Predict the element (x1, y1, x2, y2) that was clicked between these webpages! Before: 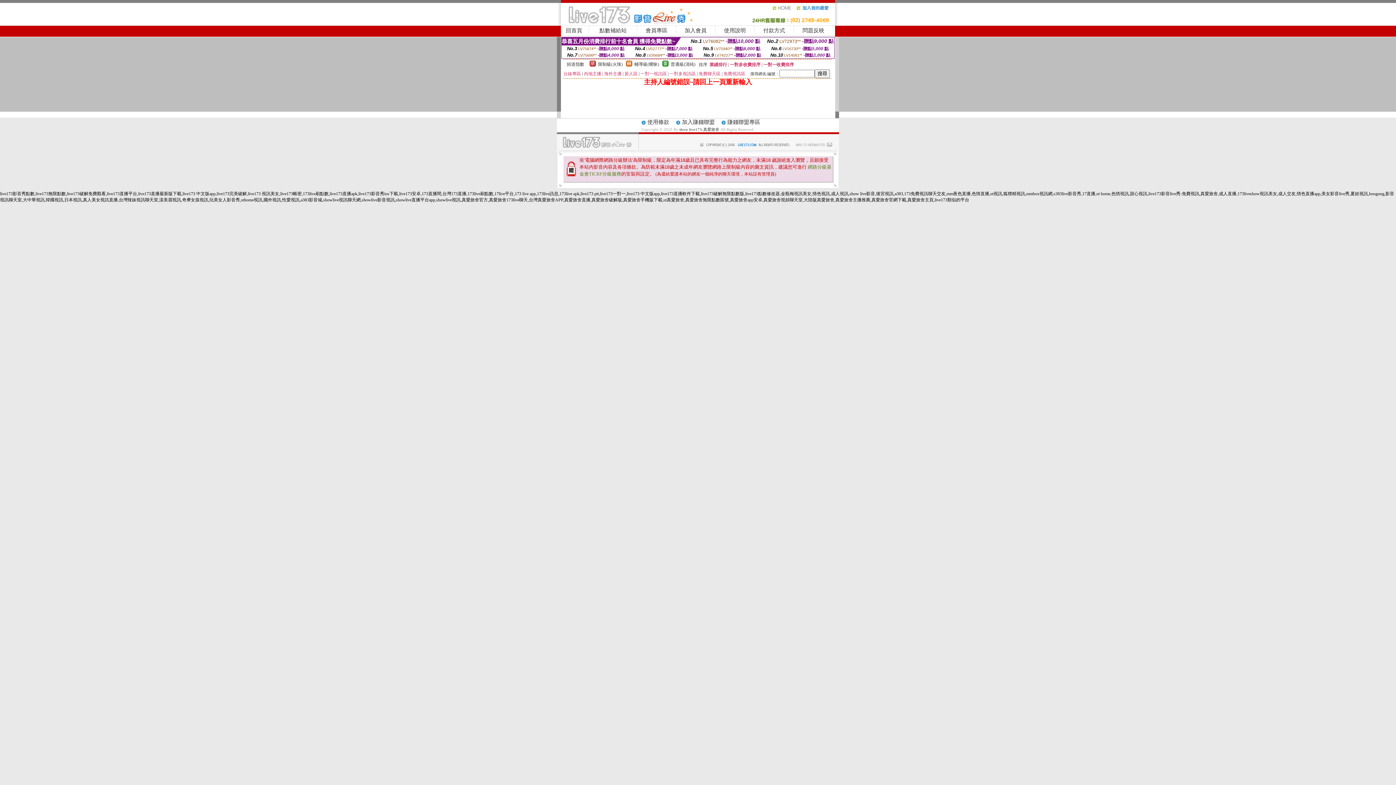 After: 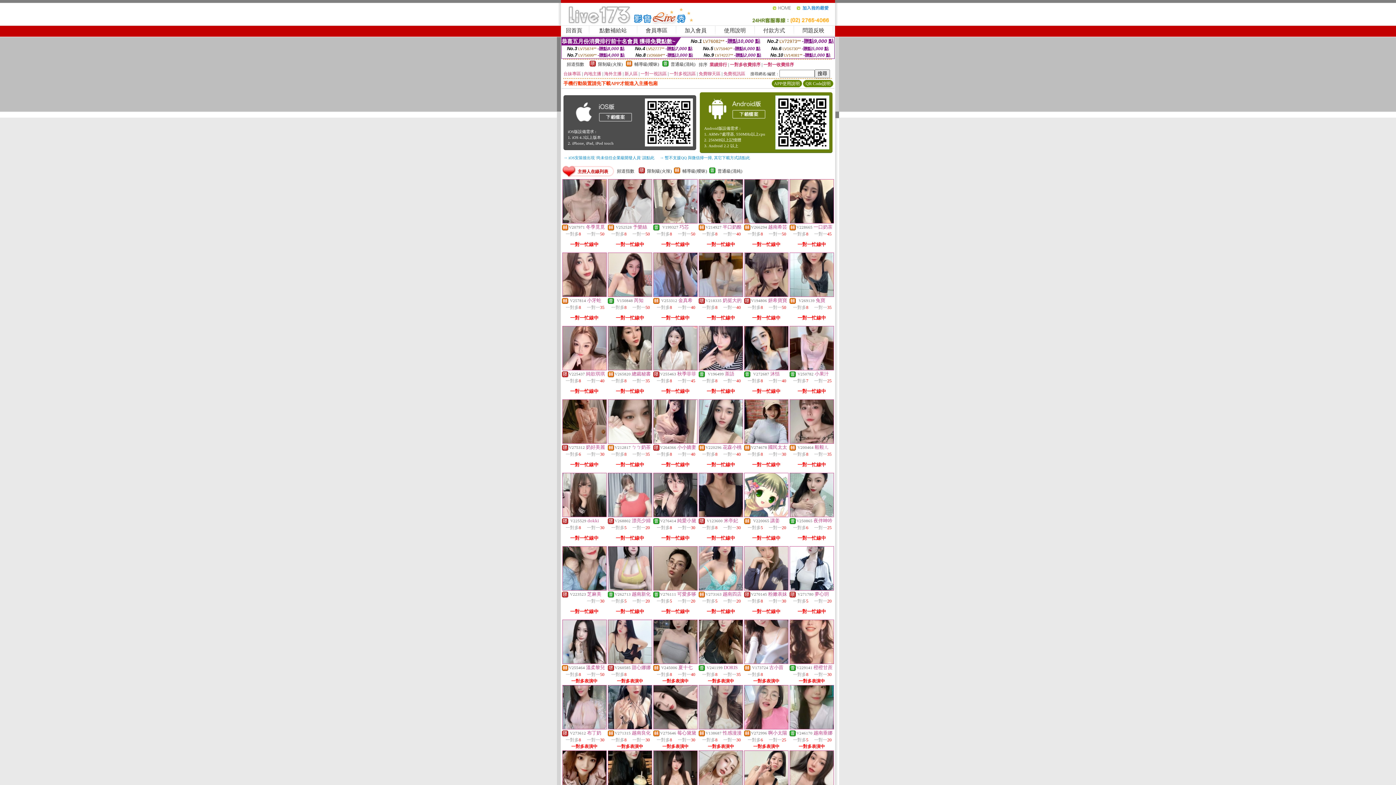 Action: label: 回首頁 bbox: (566, 27, 582, 33)